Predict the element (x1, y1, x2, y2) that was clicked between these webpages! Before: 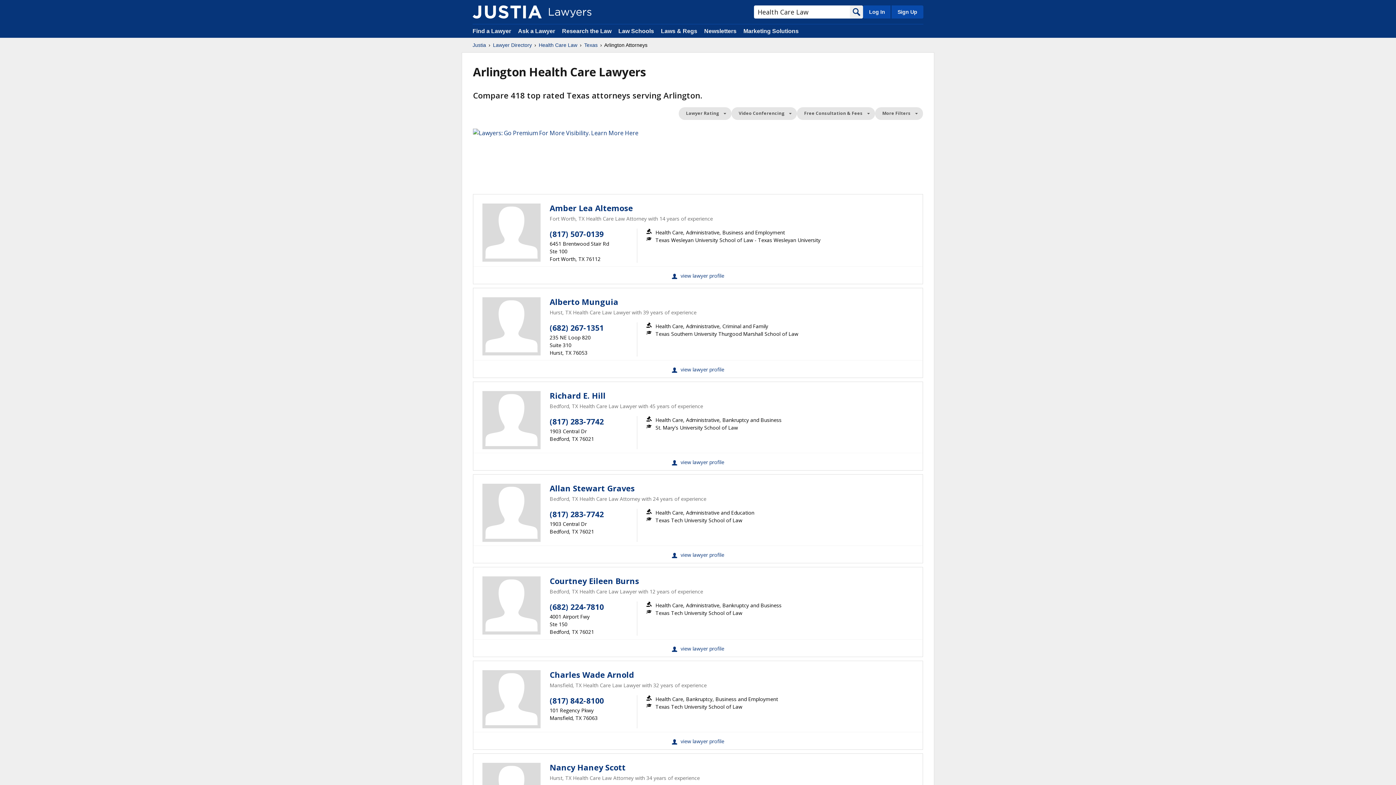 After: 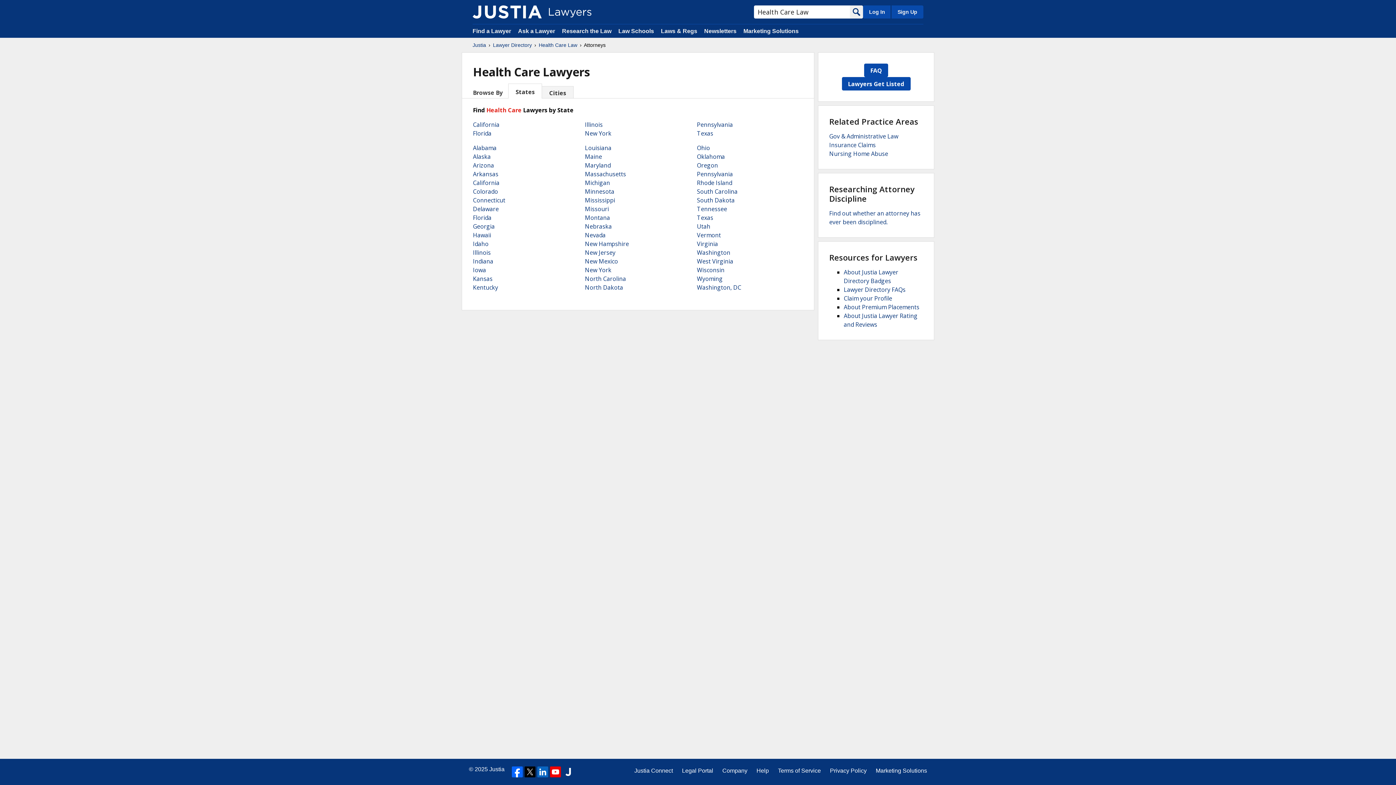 Action: bbox: (538, 41, 577, 48) label: Health Care Law